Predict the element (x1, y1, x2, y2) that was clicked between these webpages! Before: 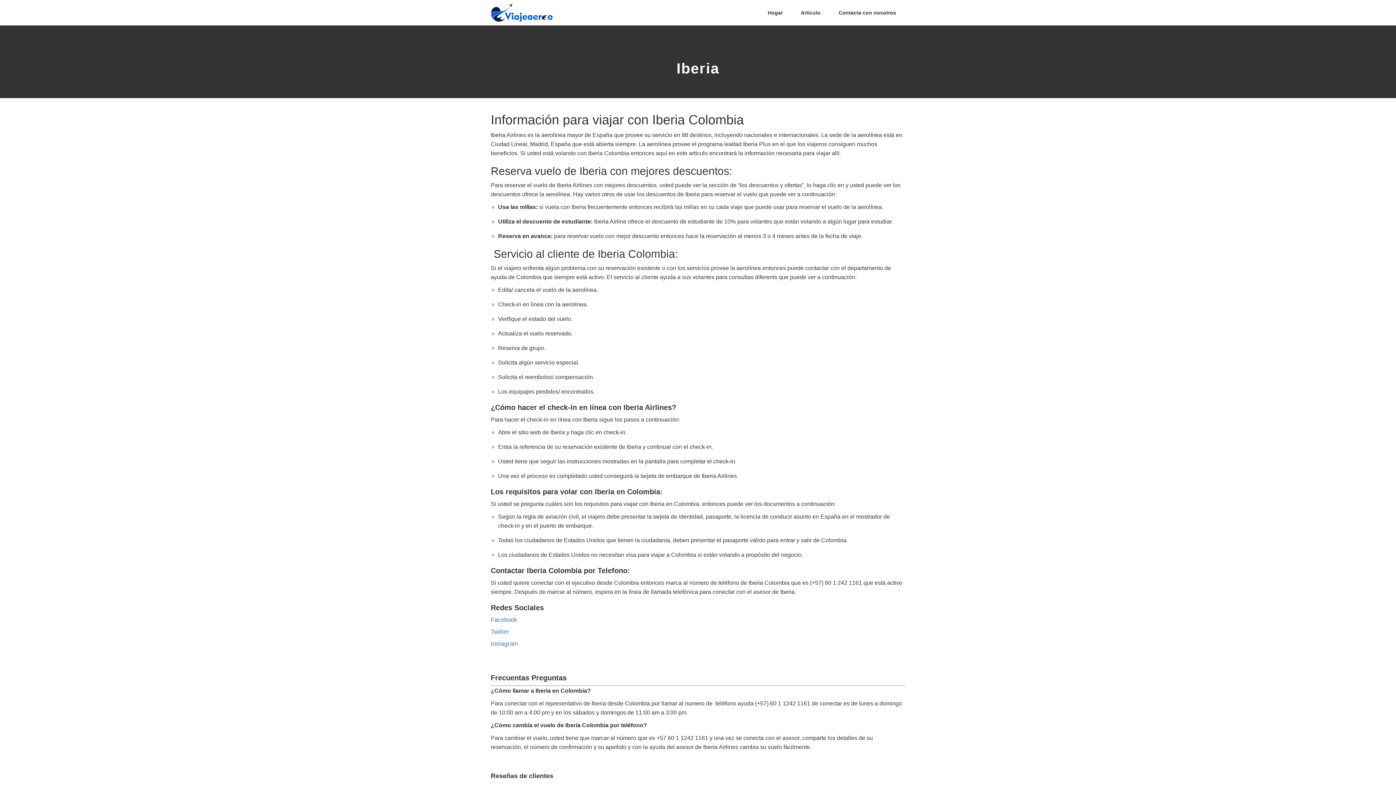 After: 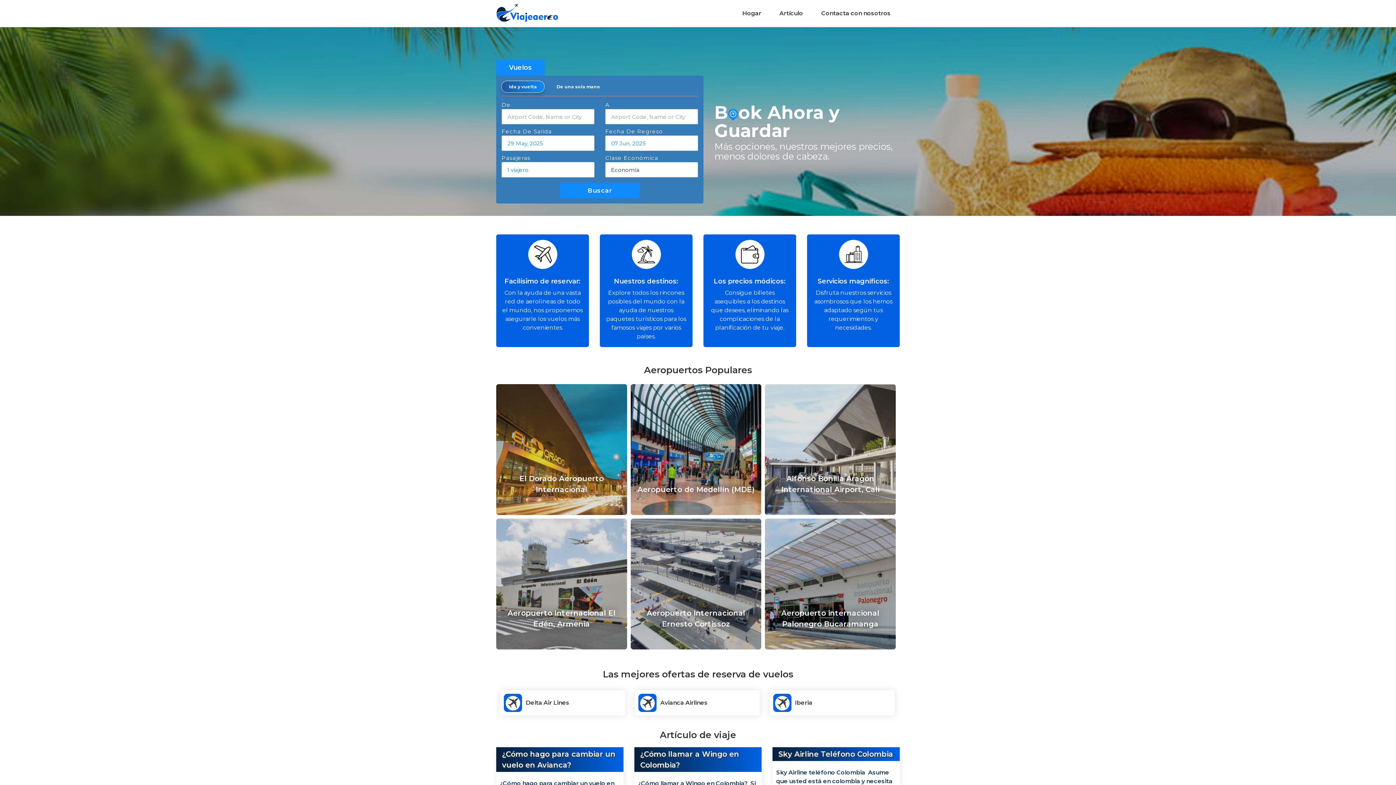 Action: bbox: (490, 6, 552, 17)